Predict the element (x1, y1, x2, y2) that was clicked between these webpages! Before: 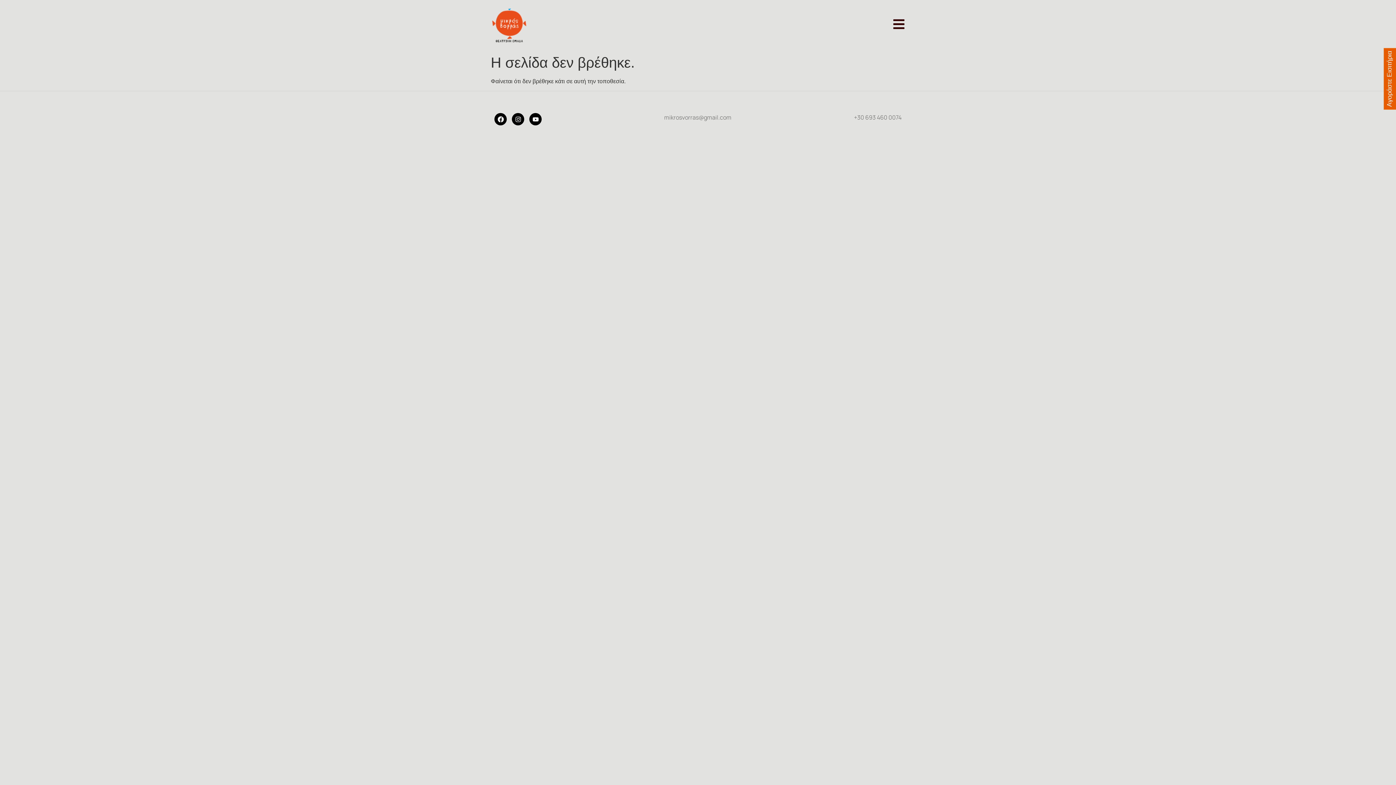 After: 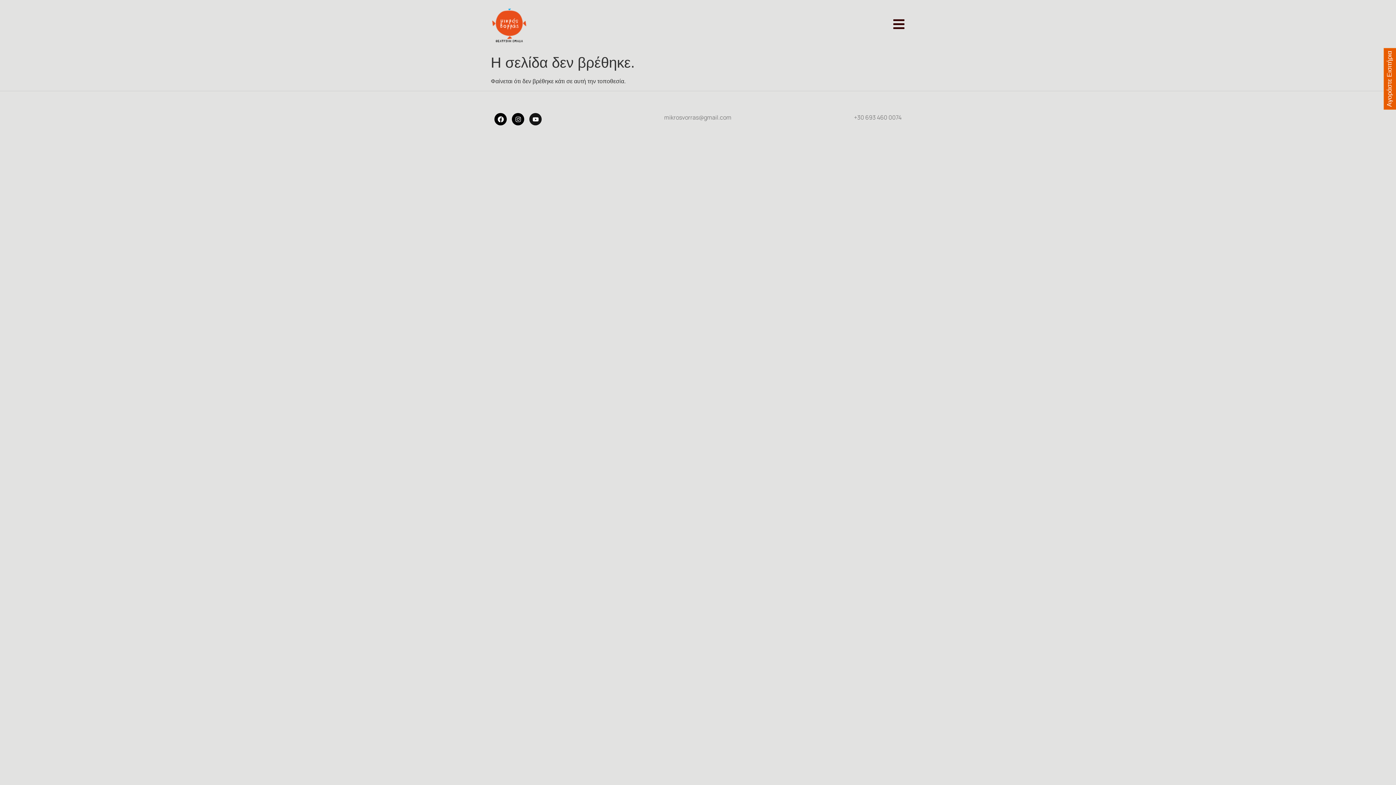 Action: label: Youtube bbox: (529, 113, 541, 125)